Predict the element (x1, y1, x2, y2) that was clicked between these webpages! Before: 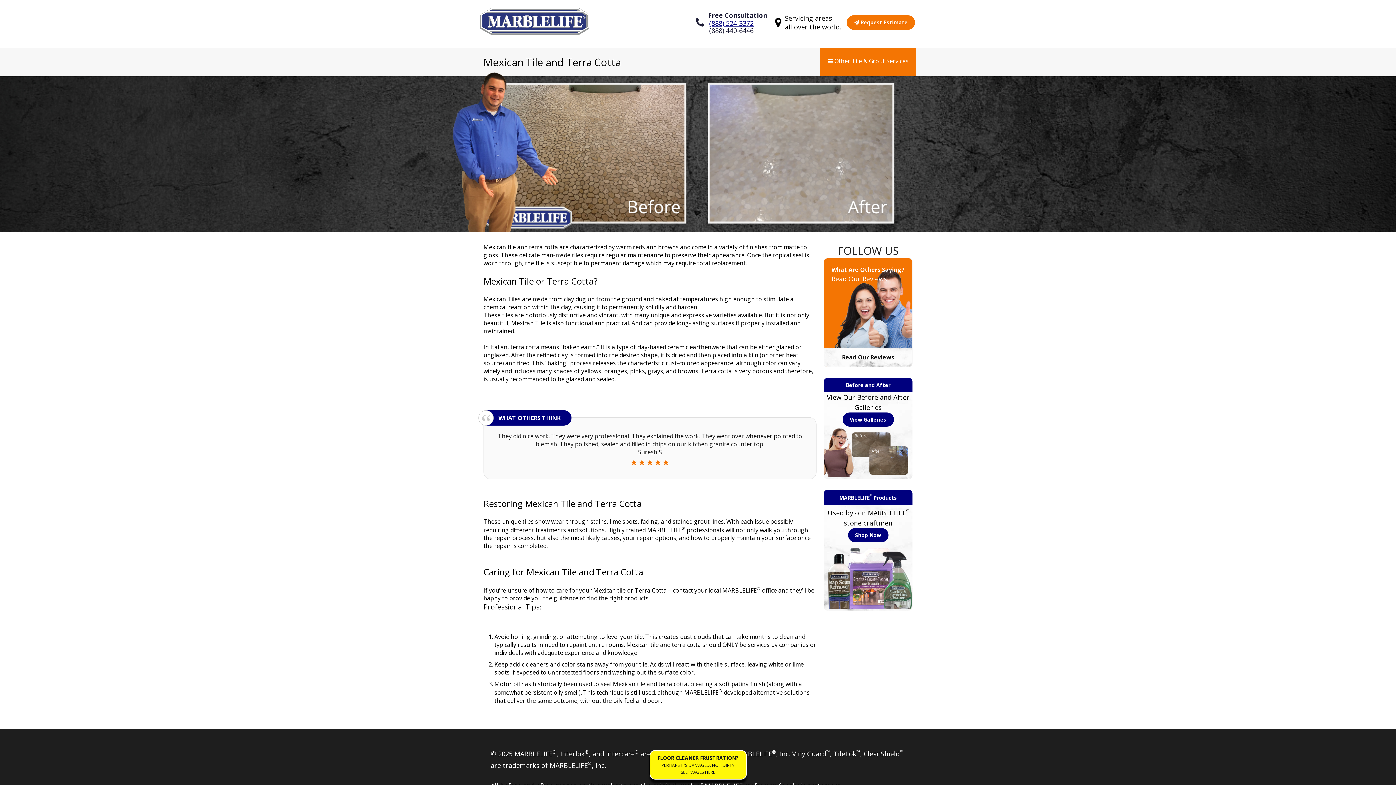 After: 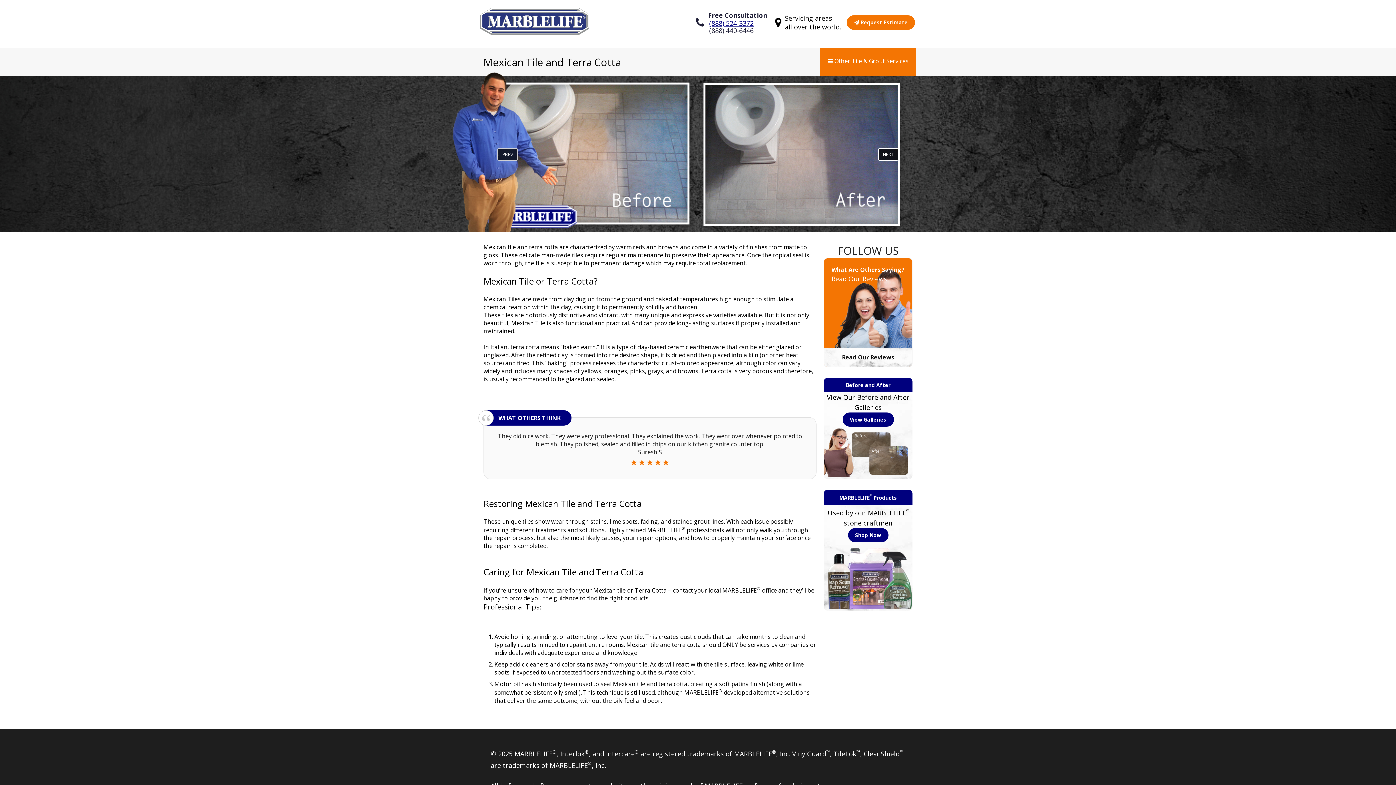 Action: label: NEXT bbox: (878, 148, 898, 160)